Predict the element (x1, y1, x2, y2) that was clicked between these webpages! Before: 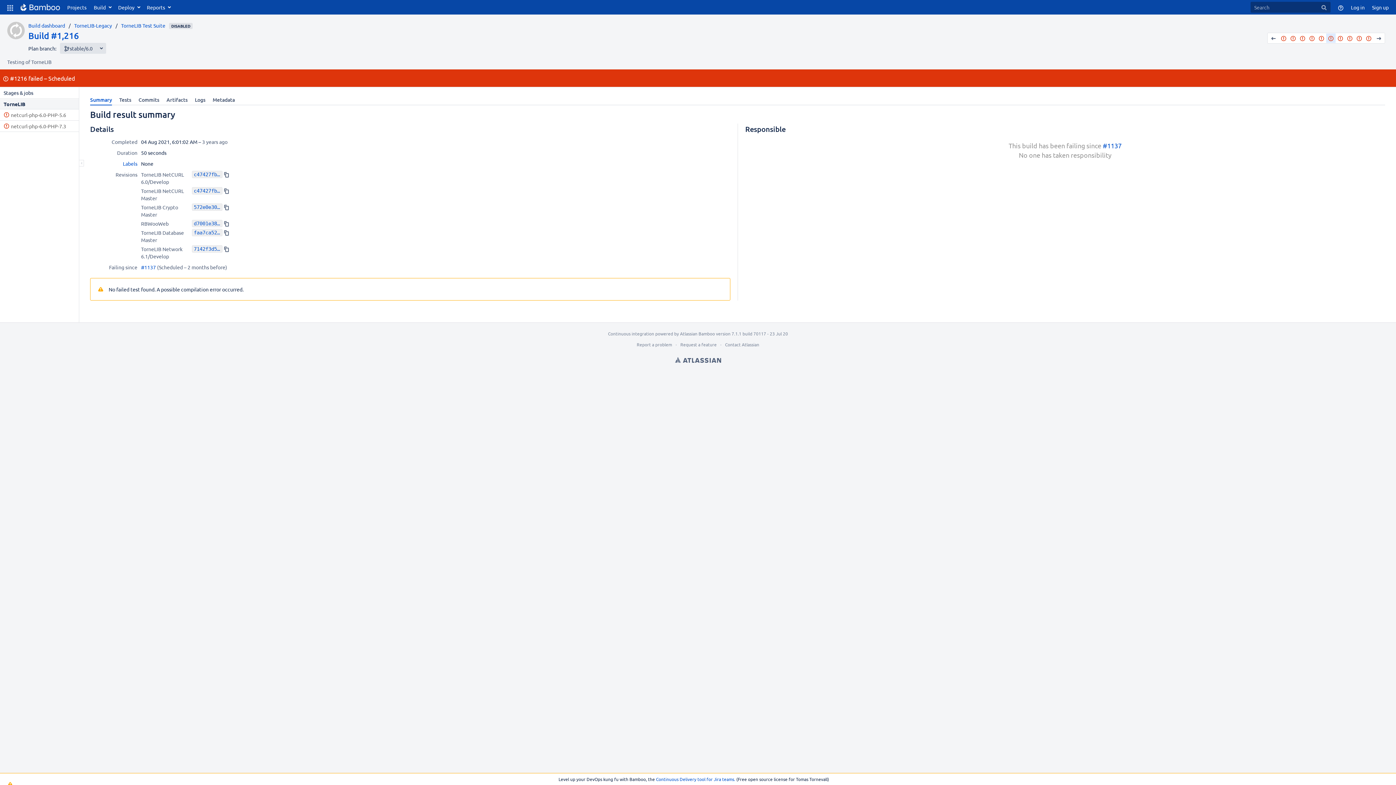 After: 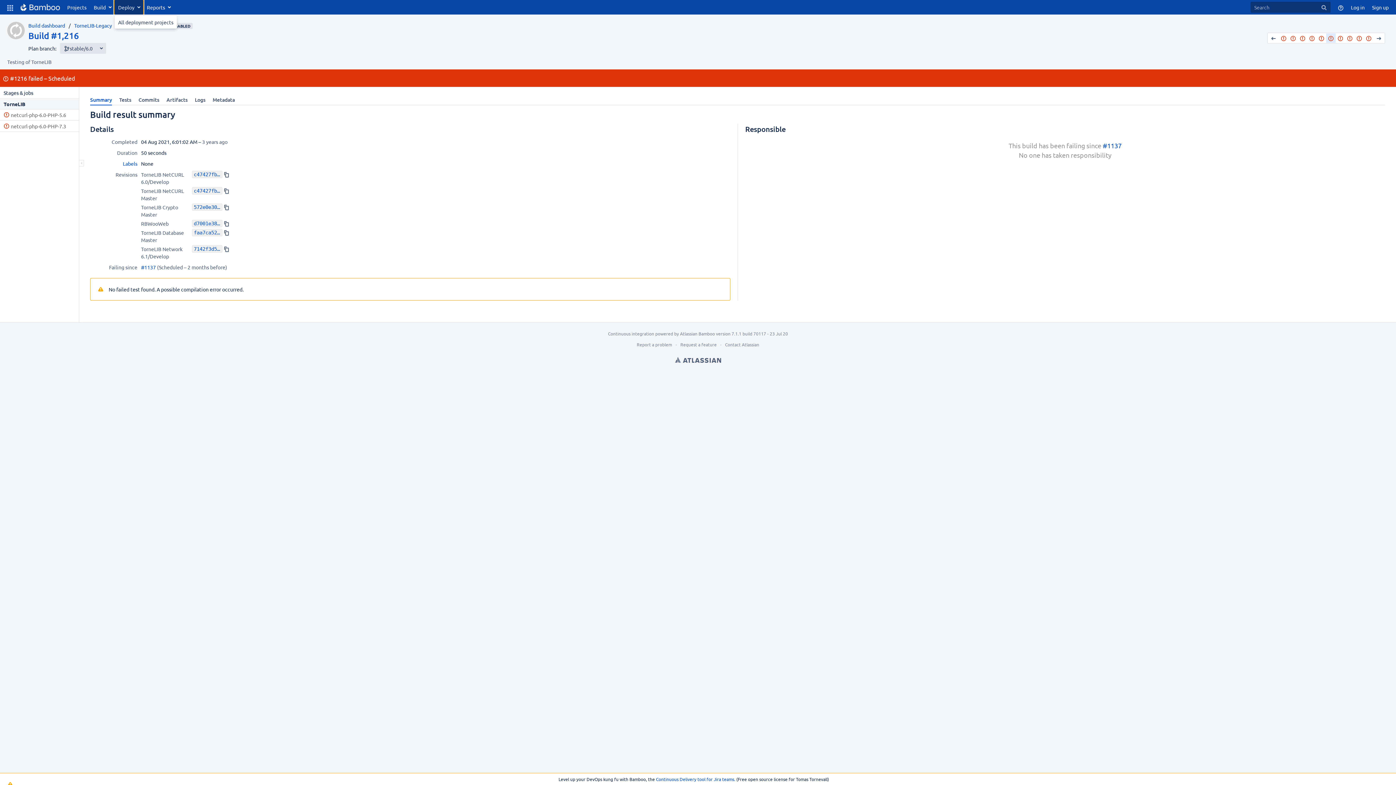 Action: bbox: (114, 0, 143, 14) label: Deploy